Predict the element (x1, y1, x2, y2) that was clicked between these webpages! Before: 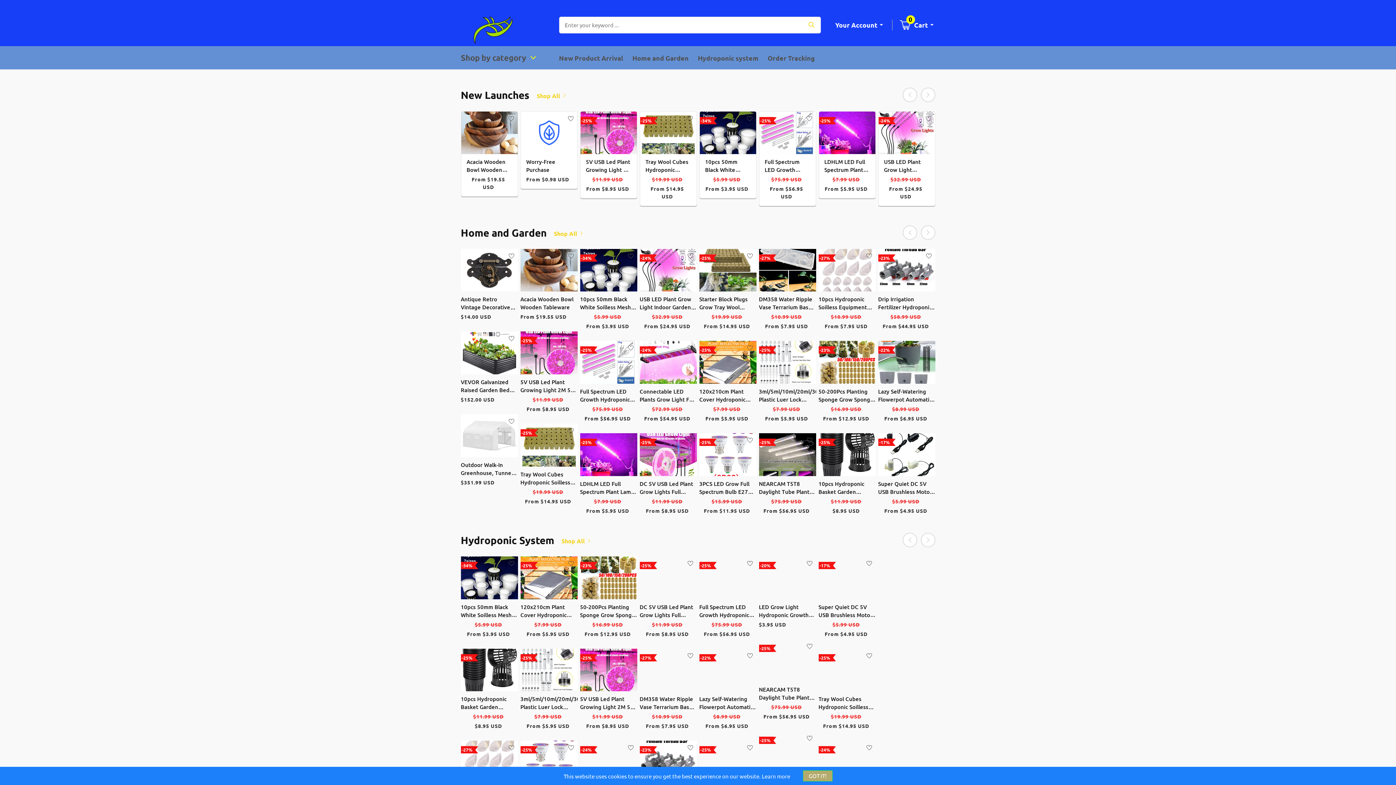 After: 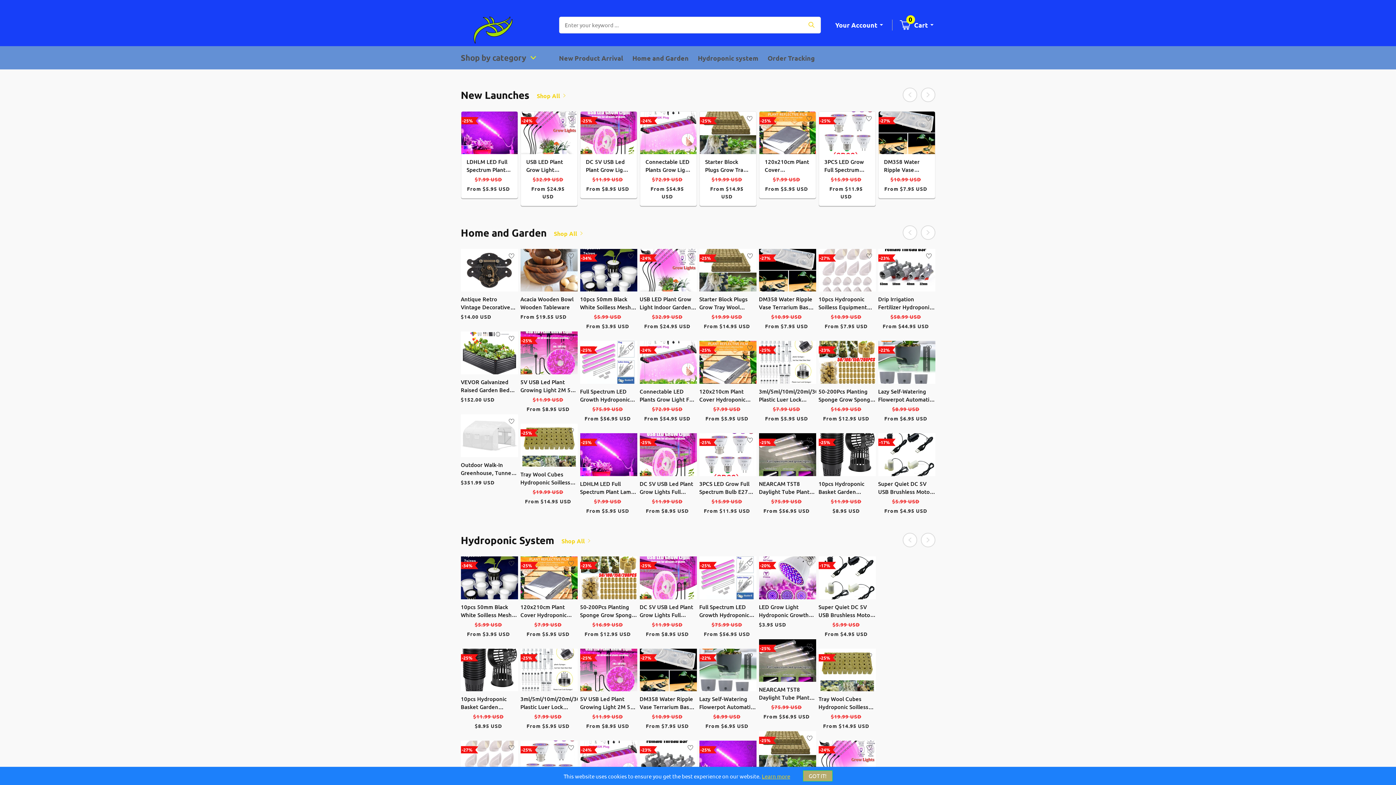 Action: label: Learn more bbox: (762, 772, 790, 779)